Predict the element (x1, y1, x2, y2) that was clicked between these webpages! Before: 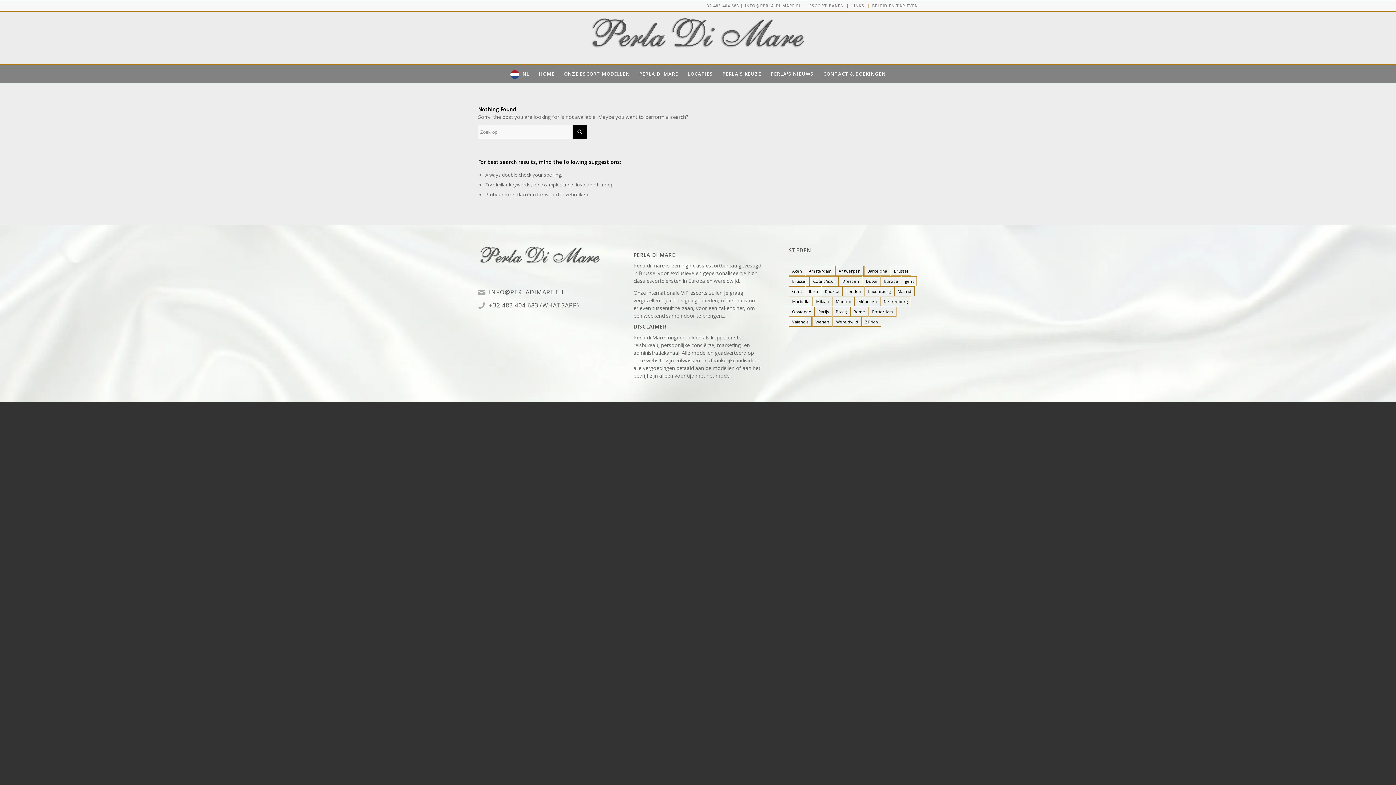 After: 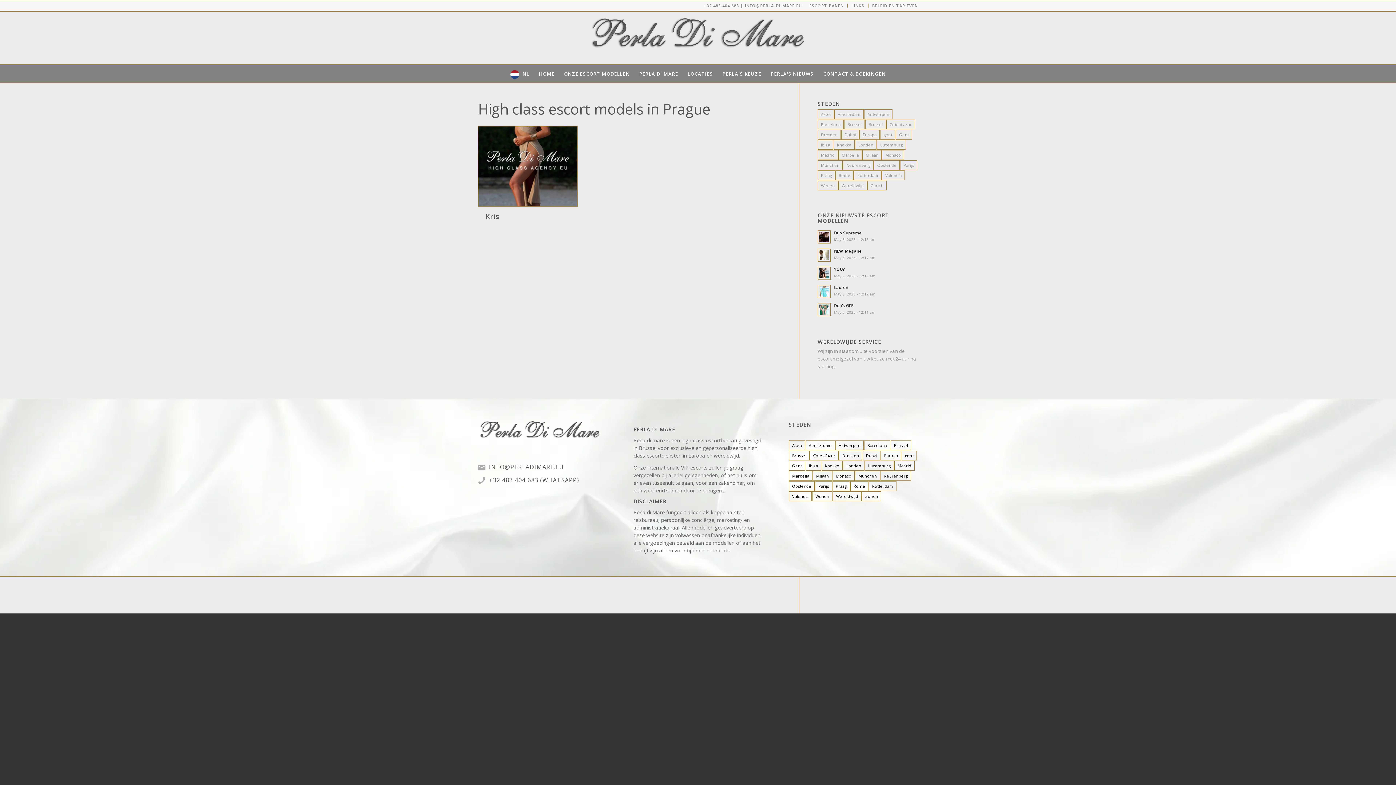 Action: label: Prague (1 item) bbox: (832, 306, 850, 316)